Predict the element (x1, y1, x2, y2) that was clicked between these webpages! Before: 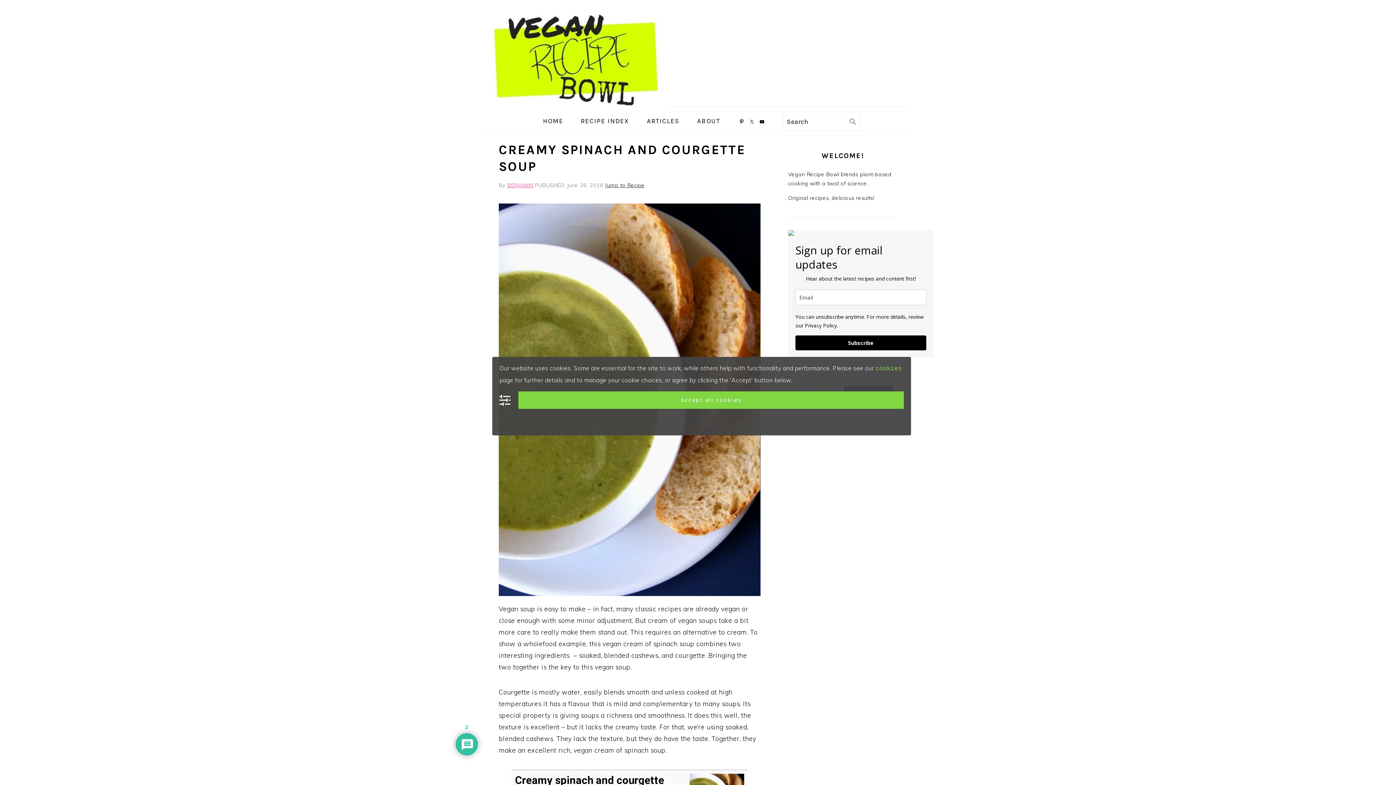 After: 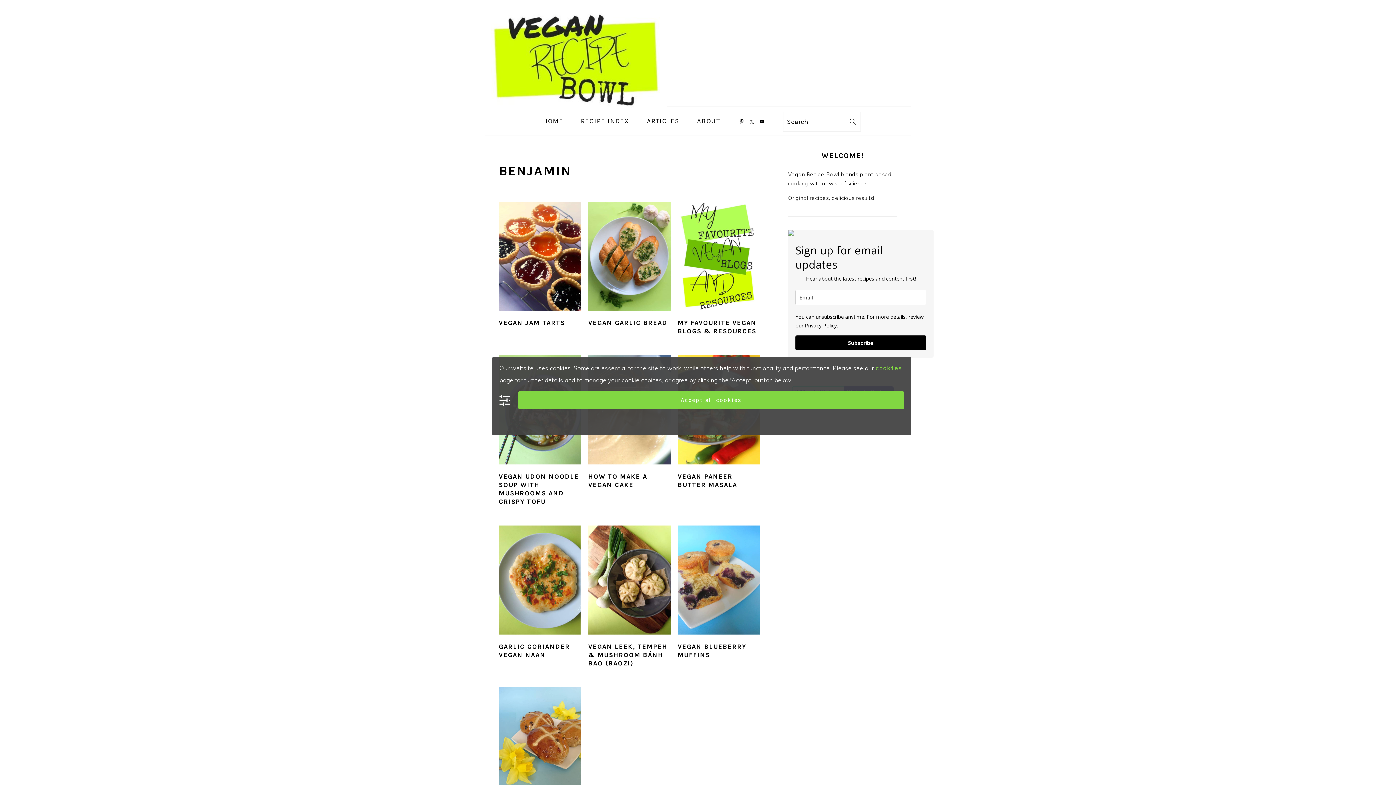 Action: label: BENJAMIN bbox: (507, 182, 533, 188)